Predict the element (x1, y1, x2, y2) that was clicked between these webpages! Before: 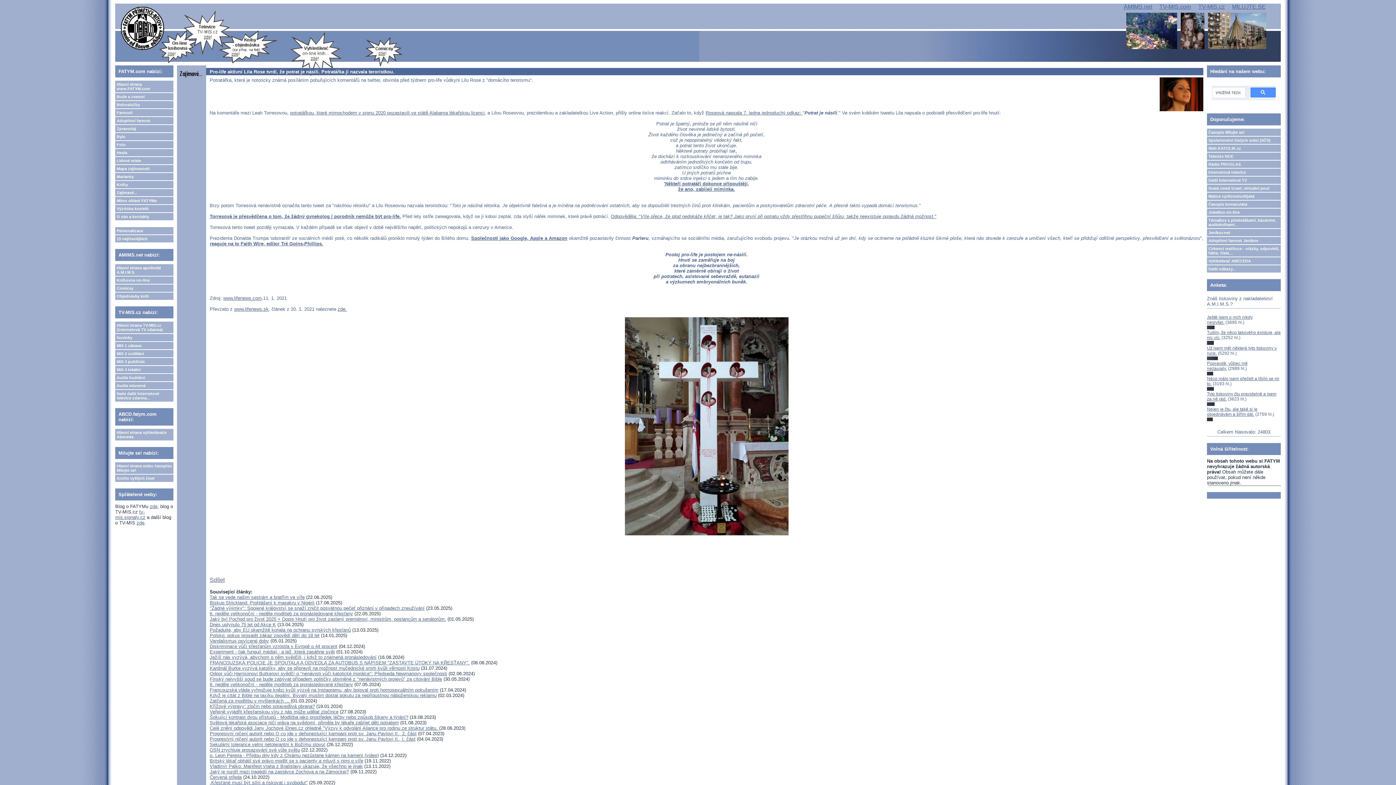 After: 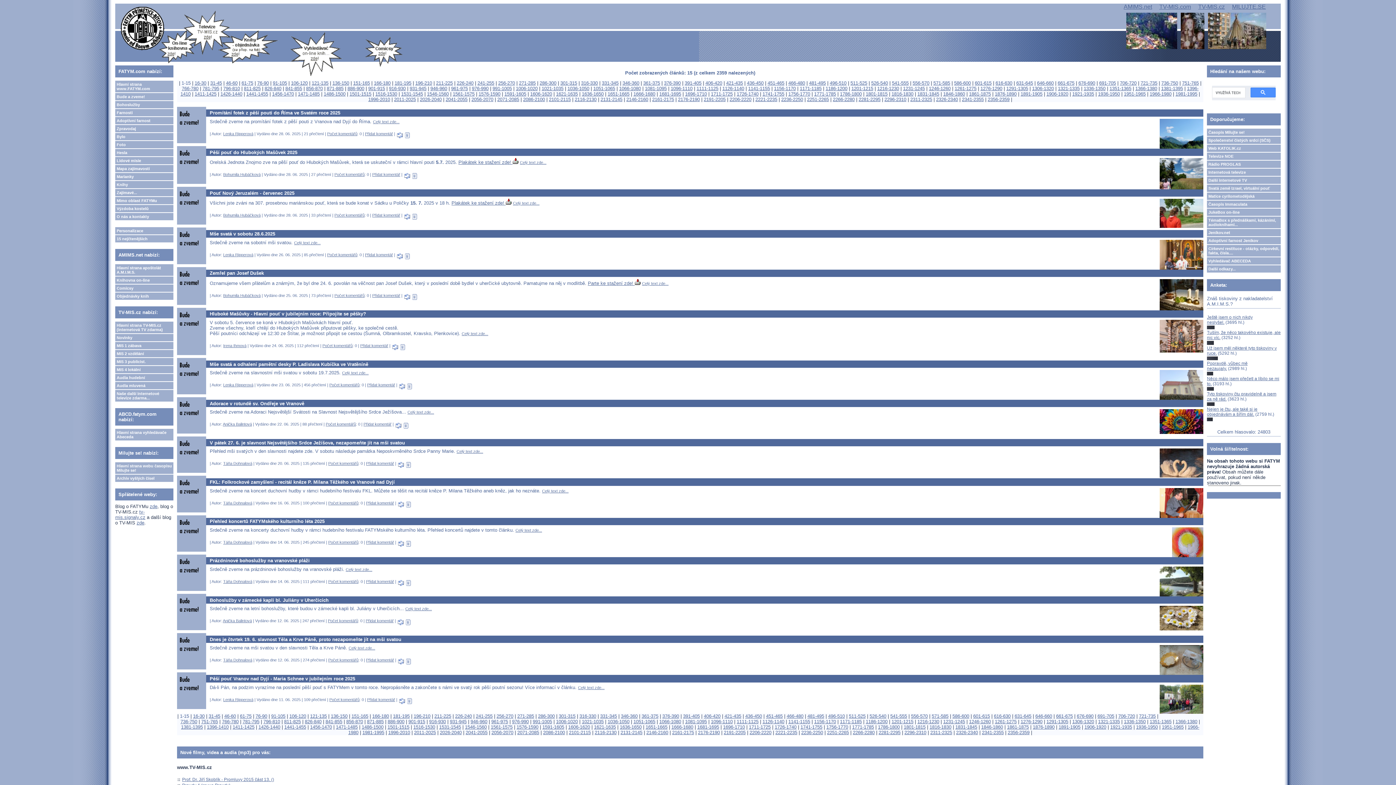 Action: label: Bude a zveme! bbox: (115, 93, 173, 100)